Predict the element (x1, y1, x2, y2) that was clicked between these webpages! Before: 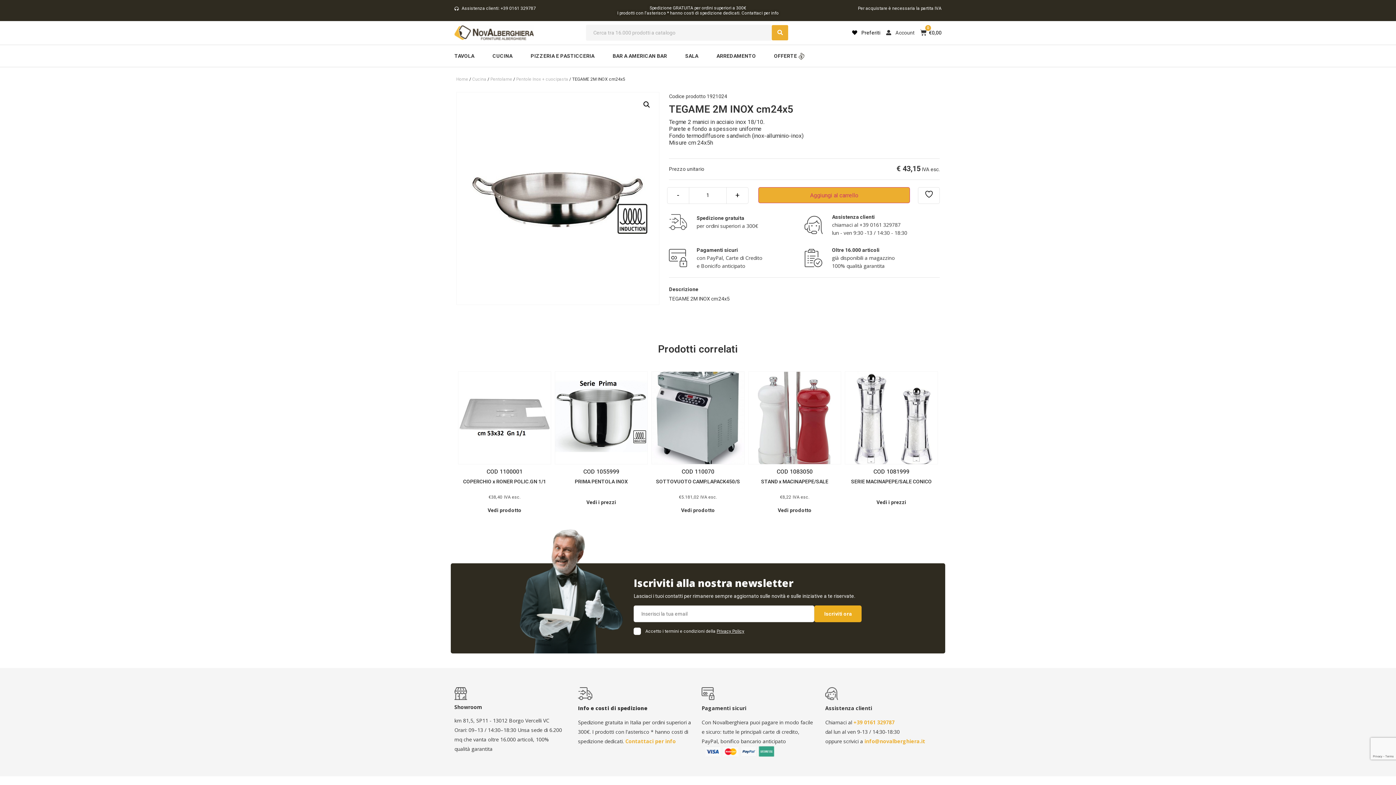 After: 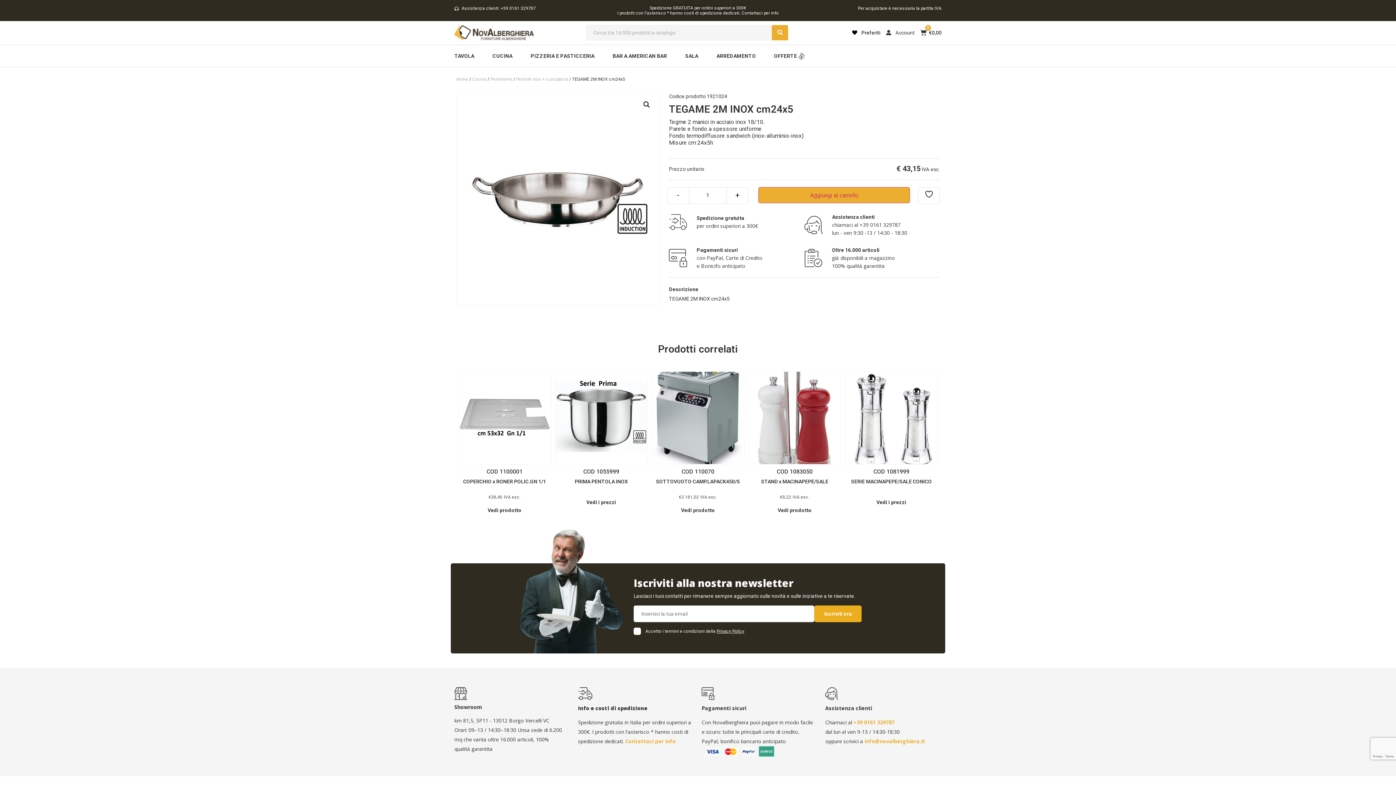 Action: bbox: (918, 187, 939, 204)